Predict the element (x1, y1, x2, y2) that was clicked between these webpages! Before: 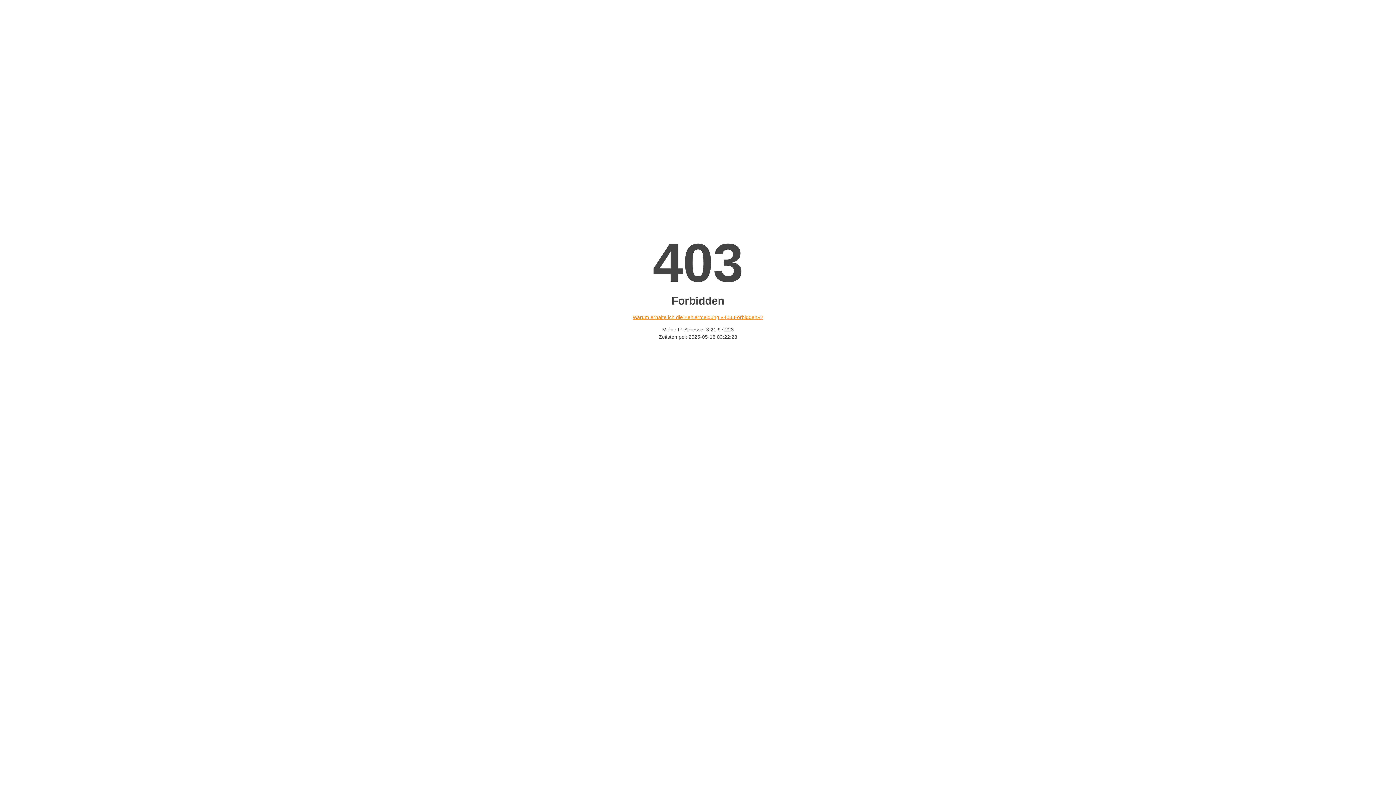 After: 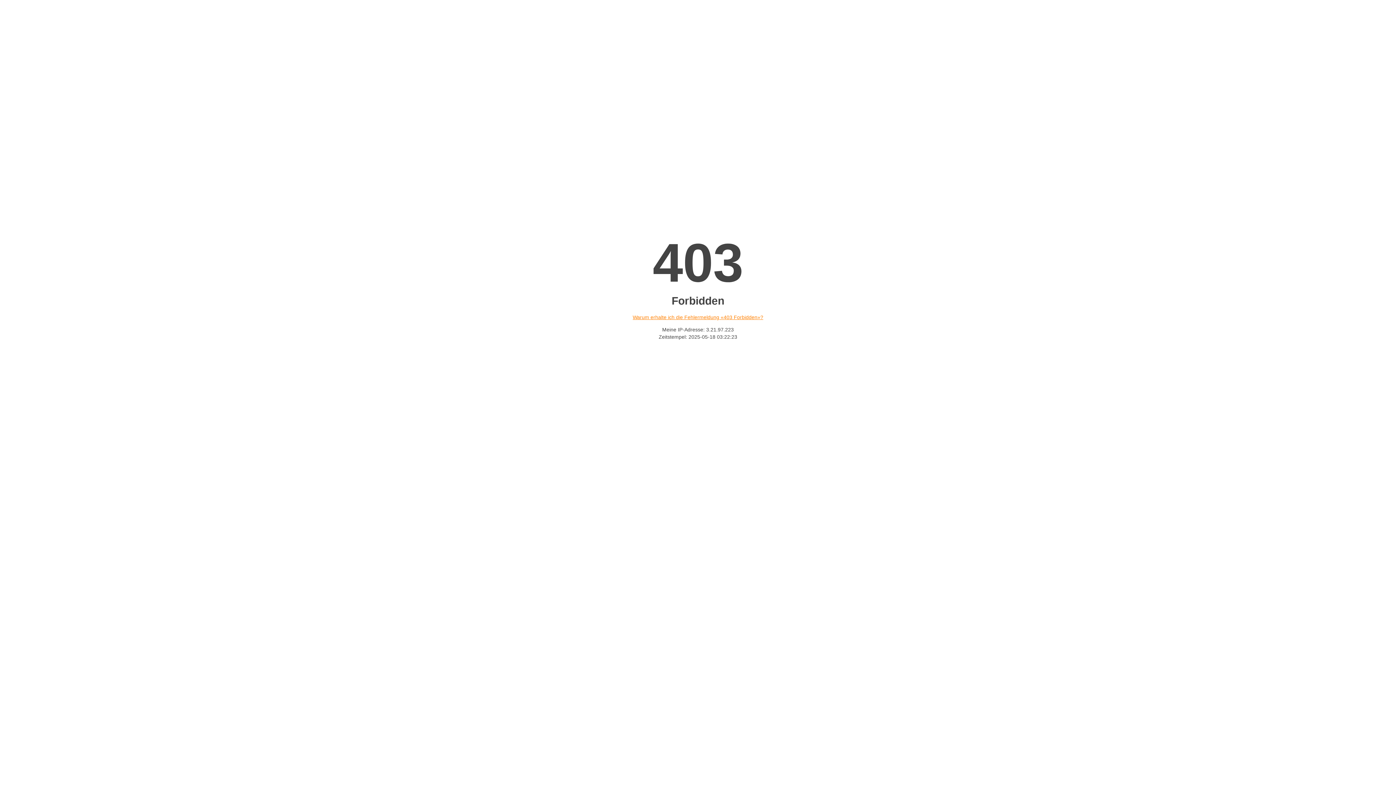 Action: bbox: (632, 314, 763, 320) label: Warum erhalte ich die Fehlermeldung «403 Forbidden»?